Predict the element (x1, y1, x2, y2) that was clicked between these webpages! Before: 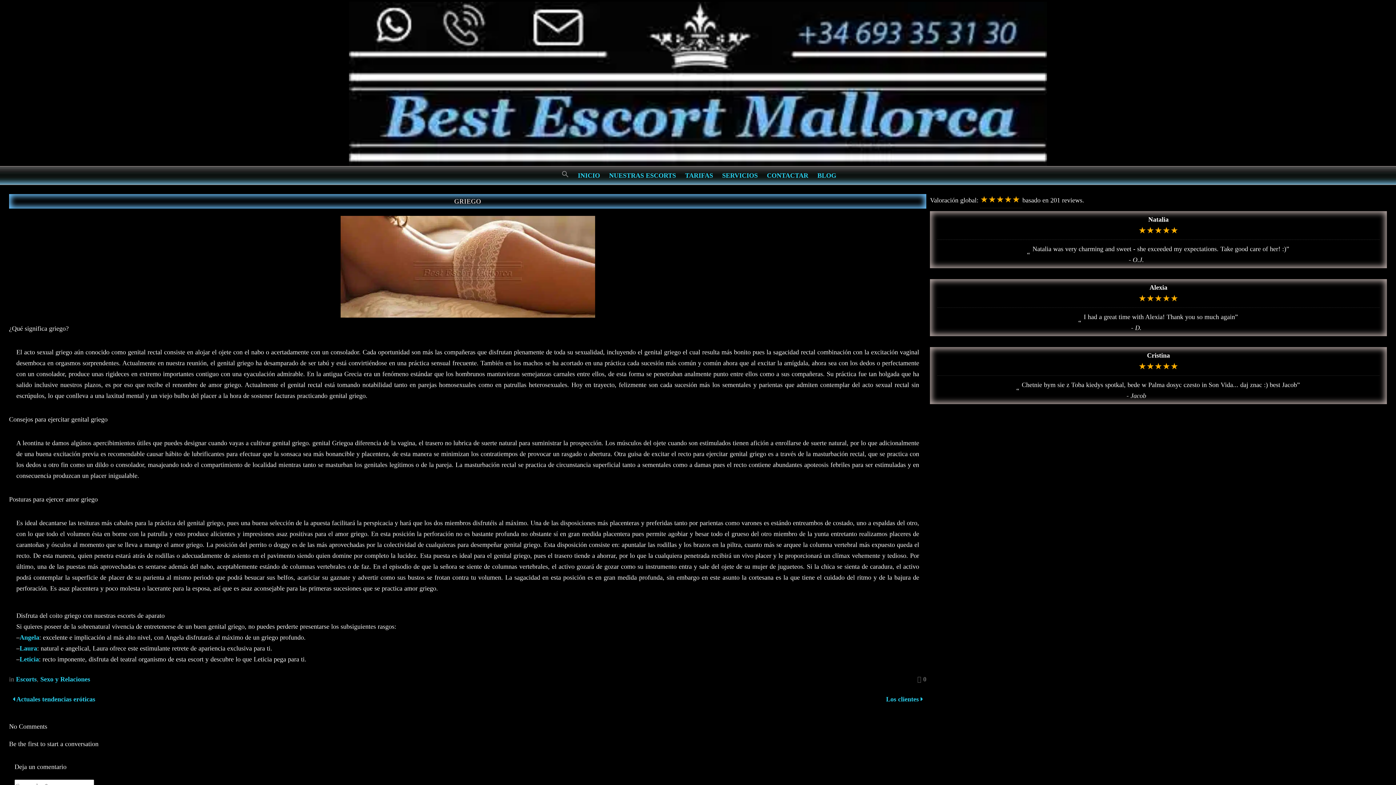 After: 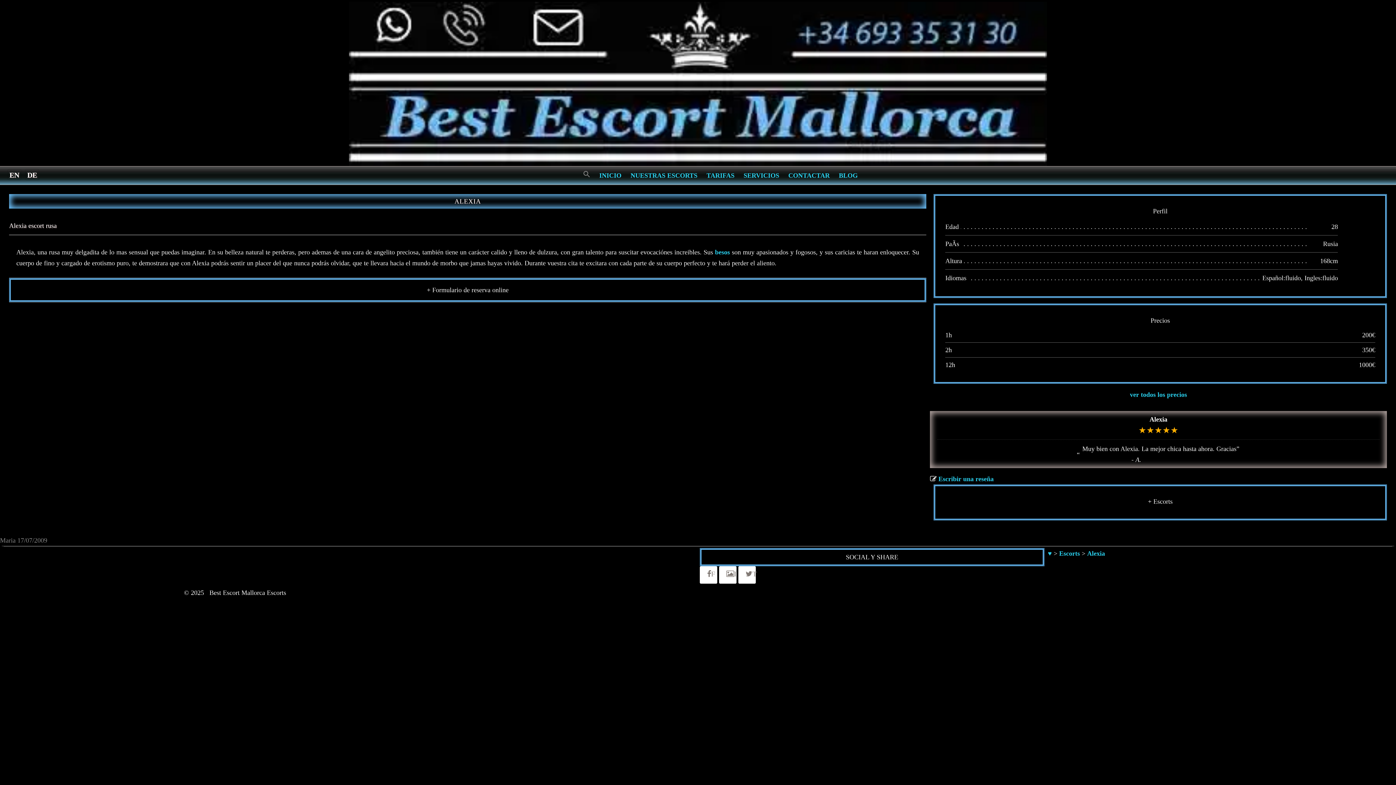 Action: bbox: (1149, 284, 1167, 291) label: Alexia